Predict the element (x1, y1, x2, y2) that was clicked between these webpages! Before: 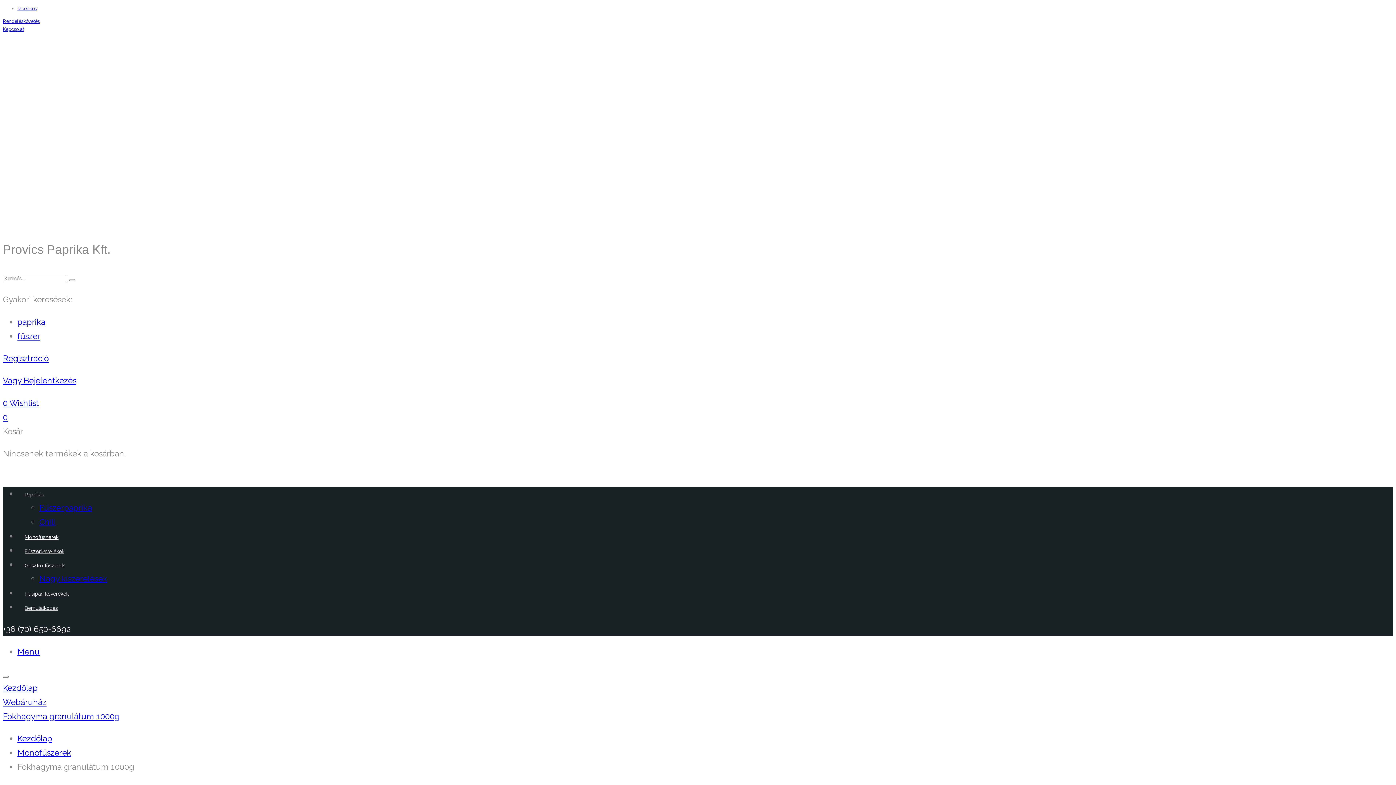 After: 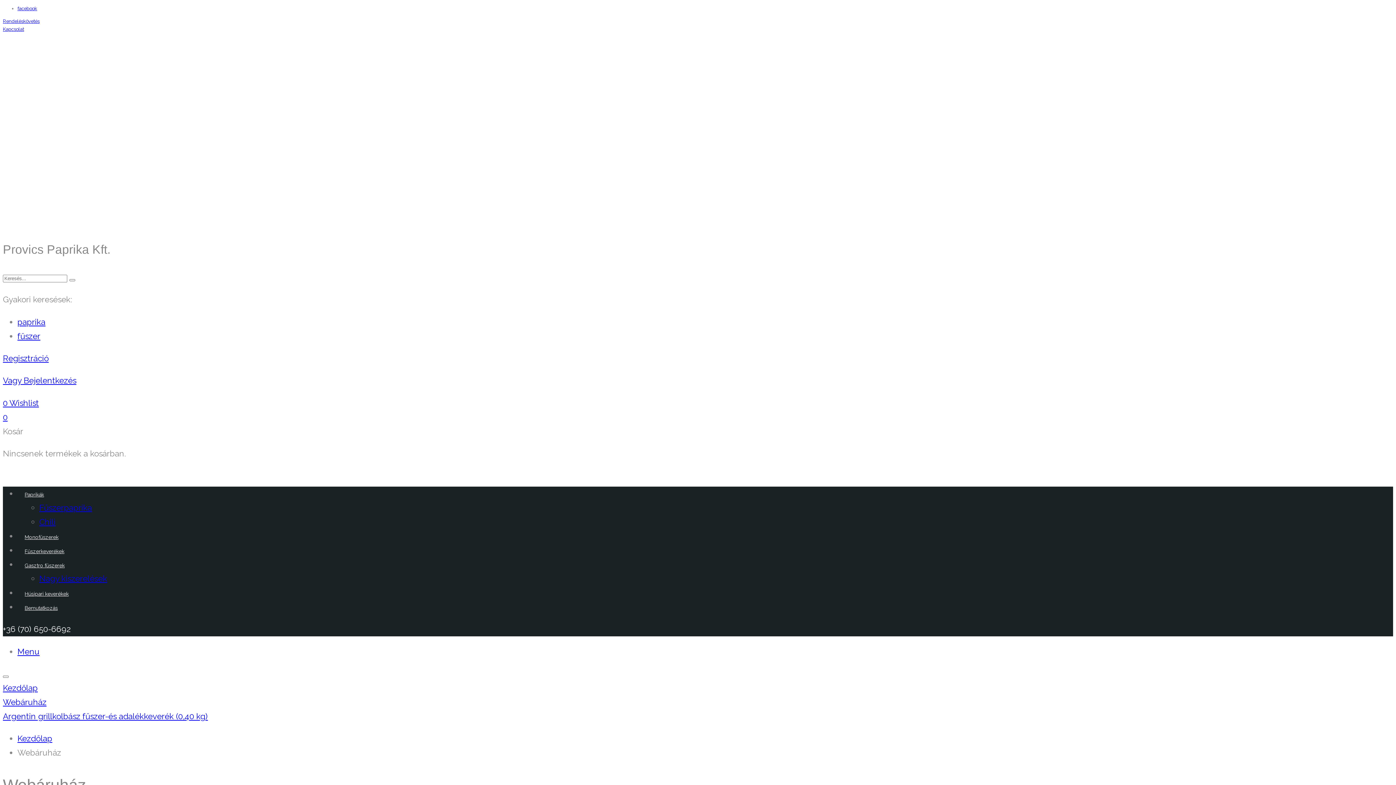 Action: bbox: (2, 697, 46, 707) label: Webáruház